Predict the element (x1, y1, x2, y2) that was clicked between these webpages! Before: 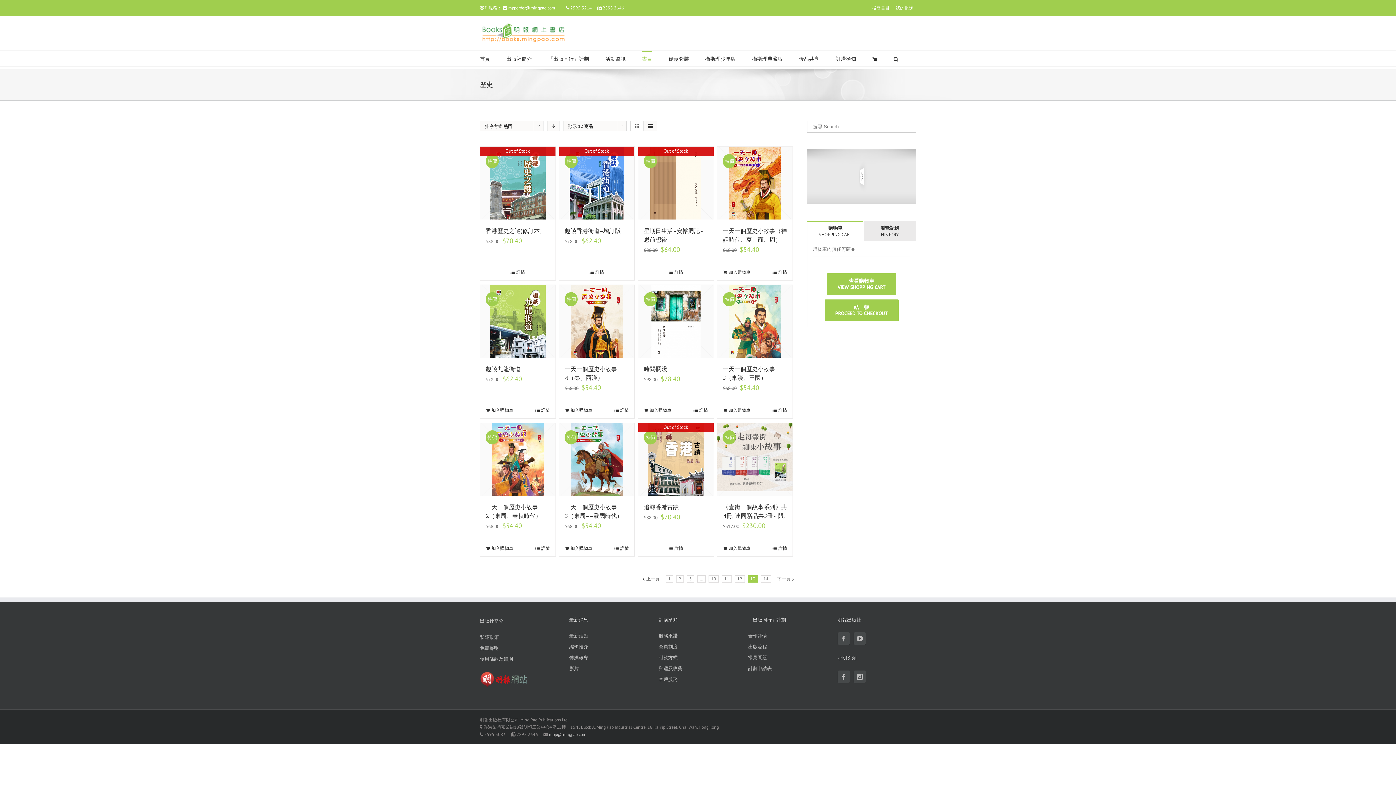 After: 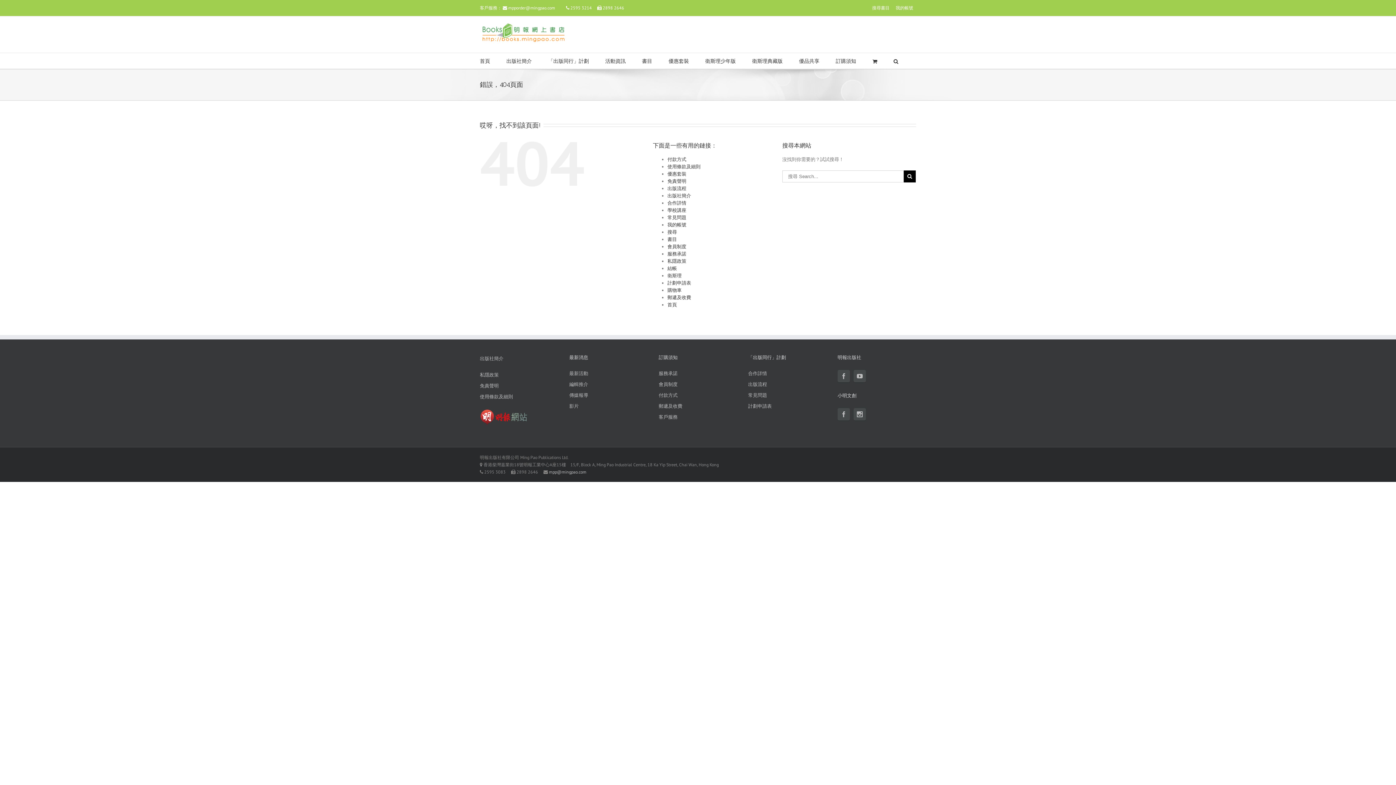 Action: label: 客戶服務 bbox: (658, 674, 737, 685)